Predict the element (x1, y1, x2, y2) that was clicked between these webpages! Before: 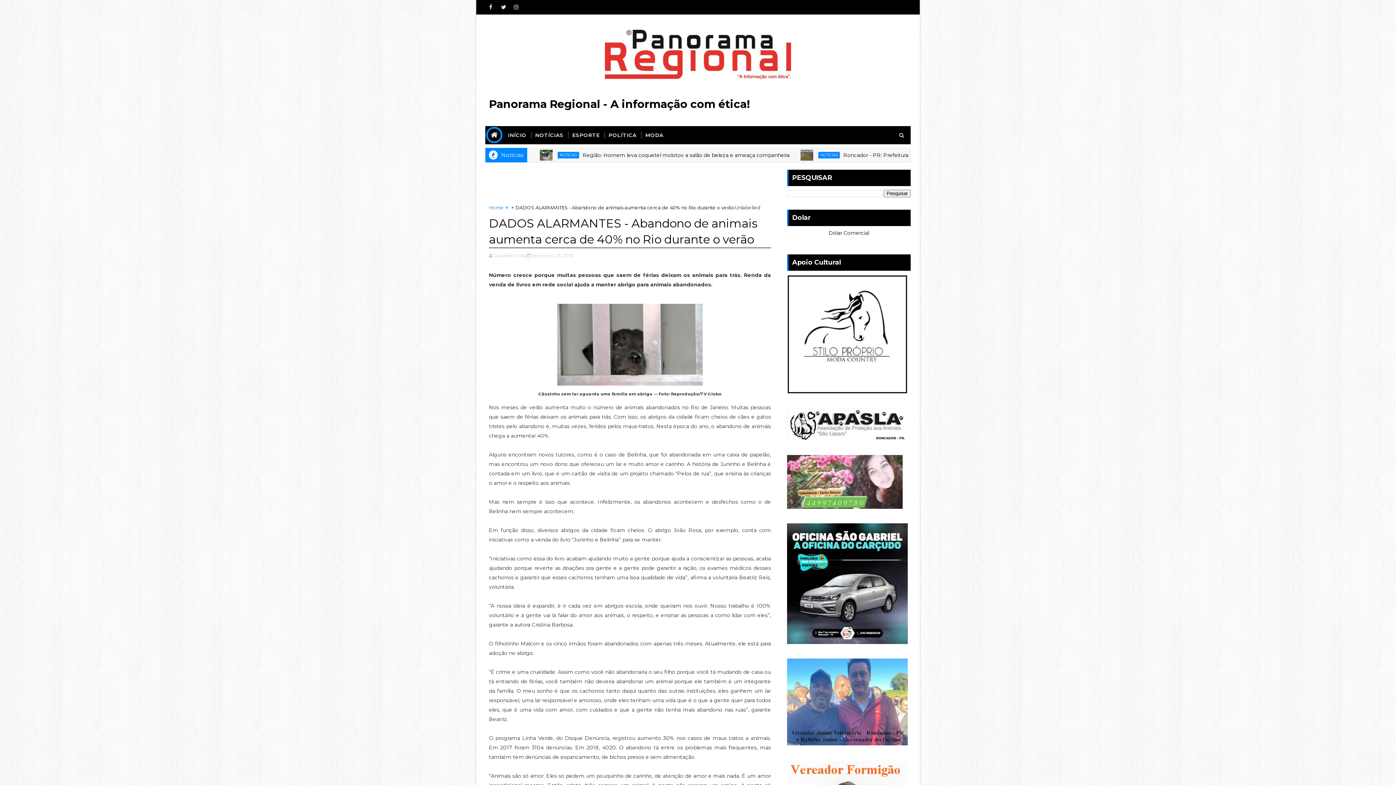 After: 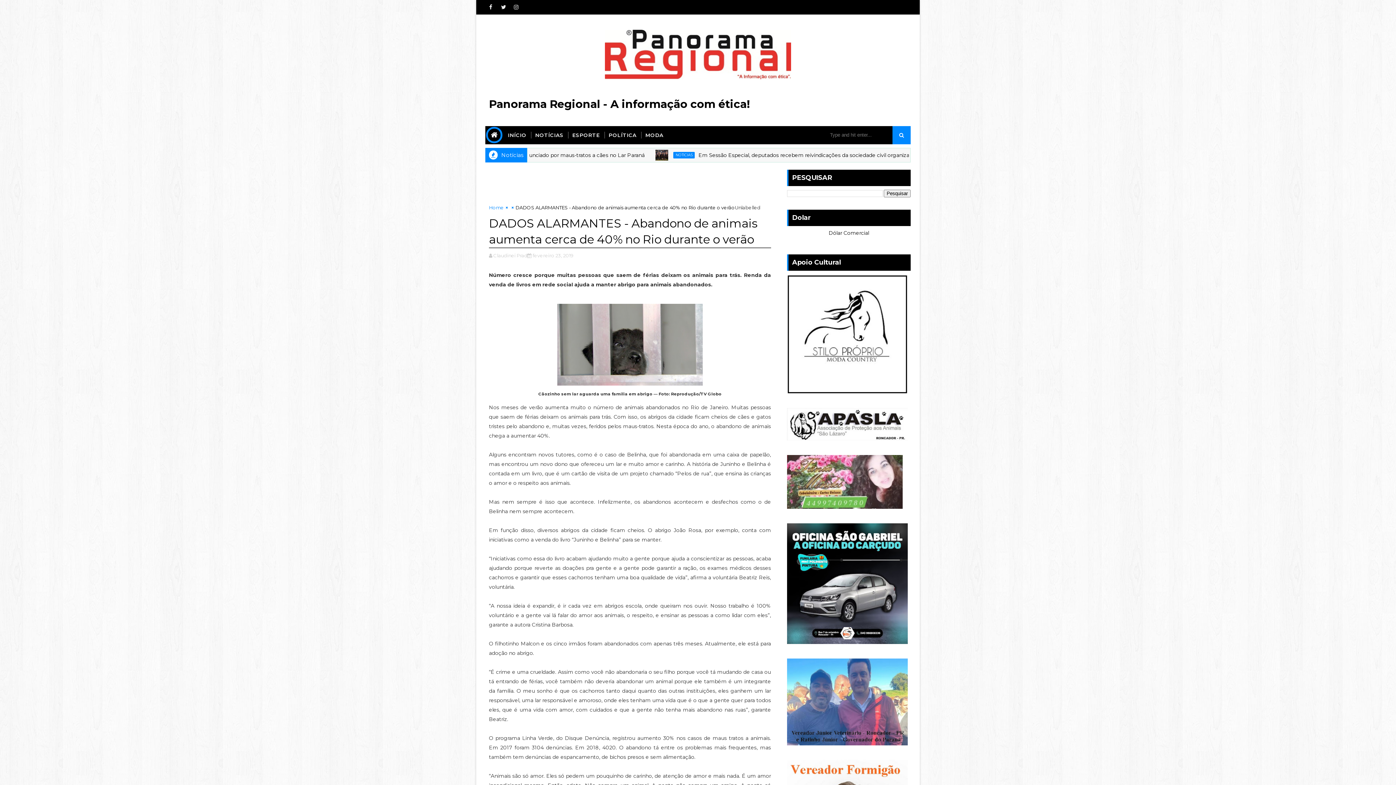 Action: bbox: (892, 126, 910, 144)